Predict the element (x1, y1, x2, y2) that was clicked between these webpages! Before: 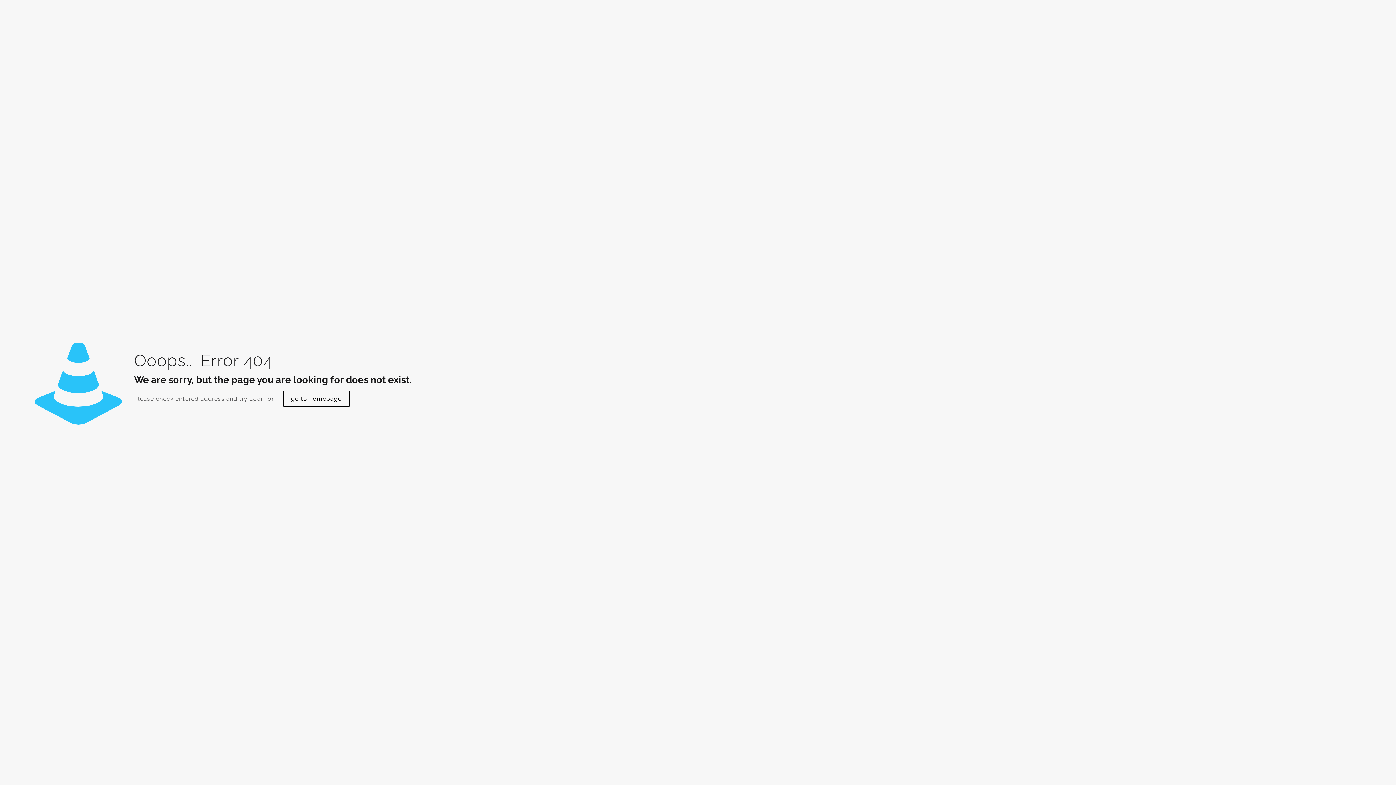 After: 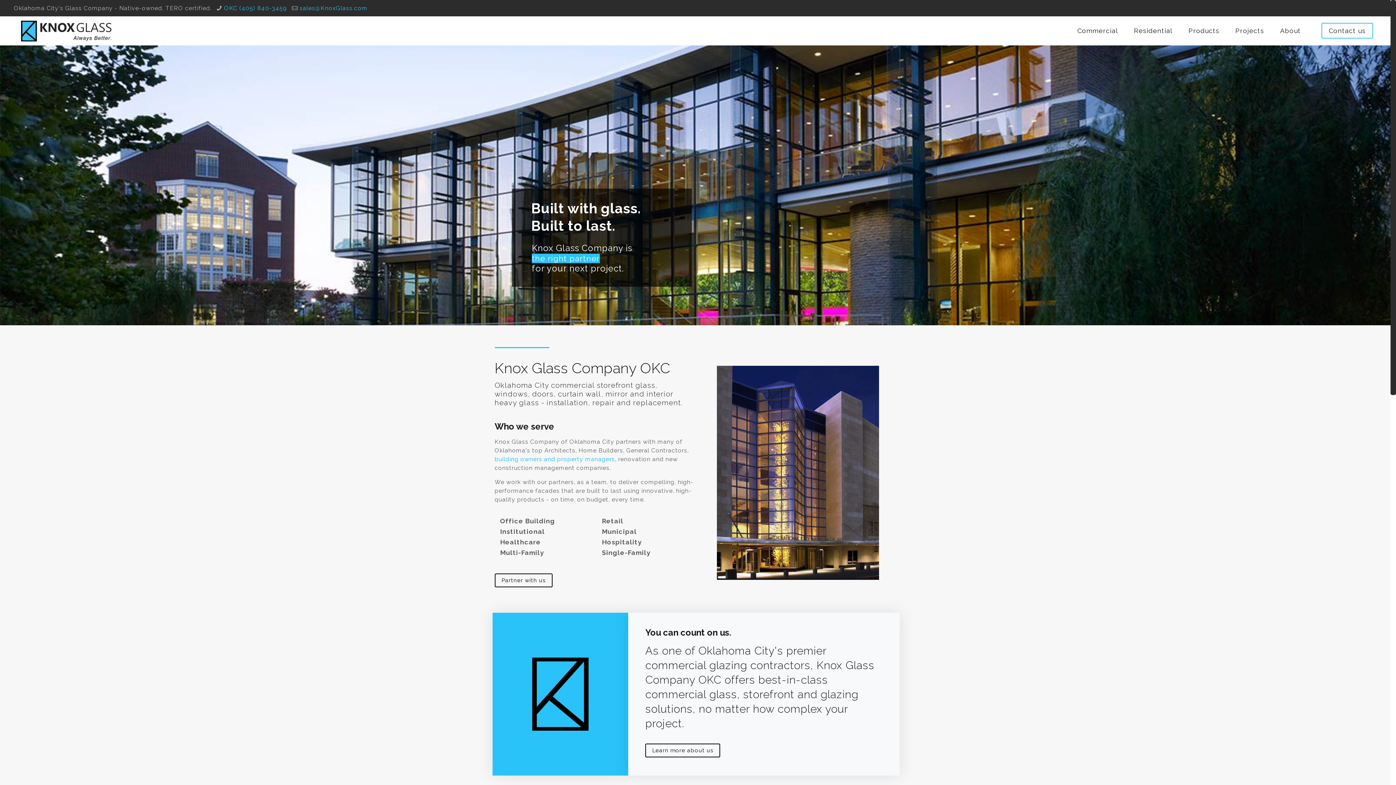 Action: label: go to homepage bbox: (283, 390, 349, 407)